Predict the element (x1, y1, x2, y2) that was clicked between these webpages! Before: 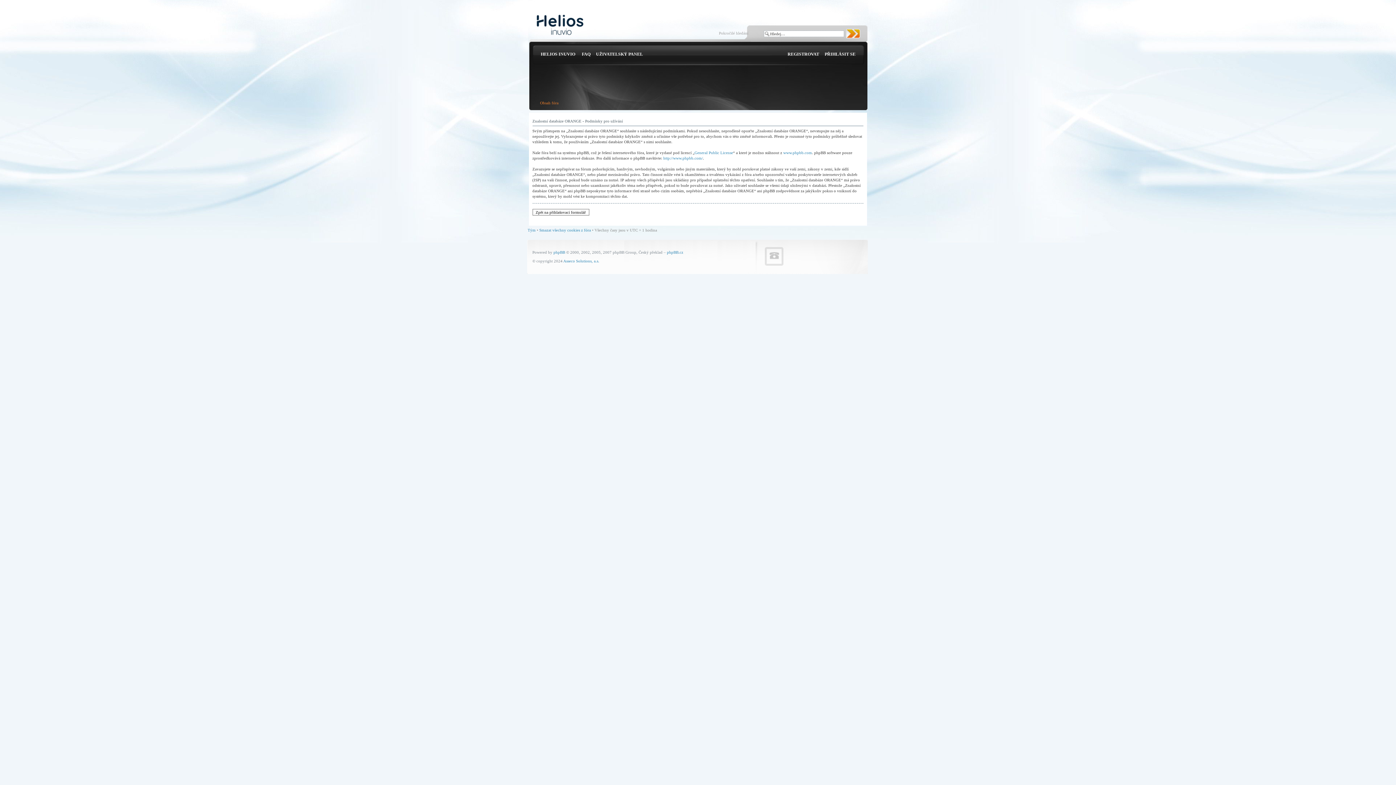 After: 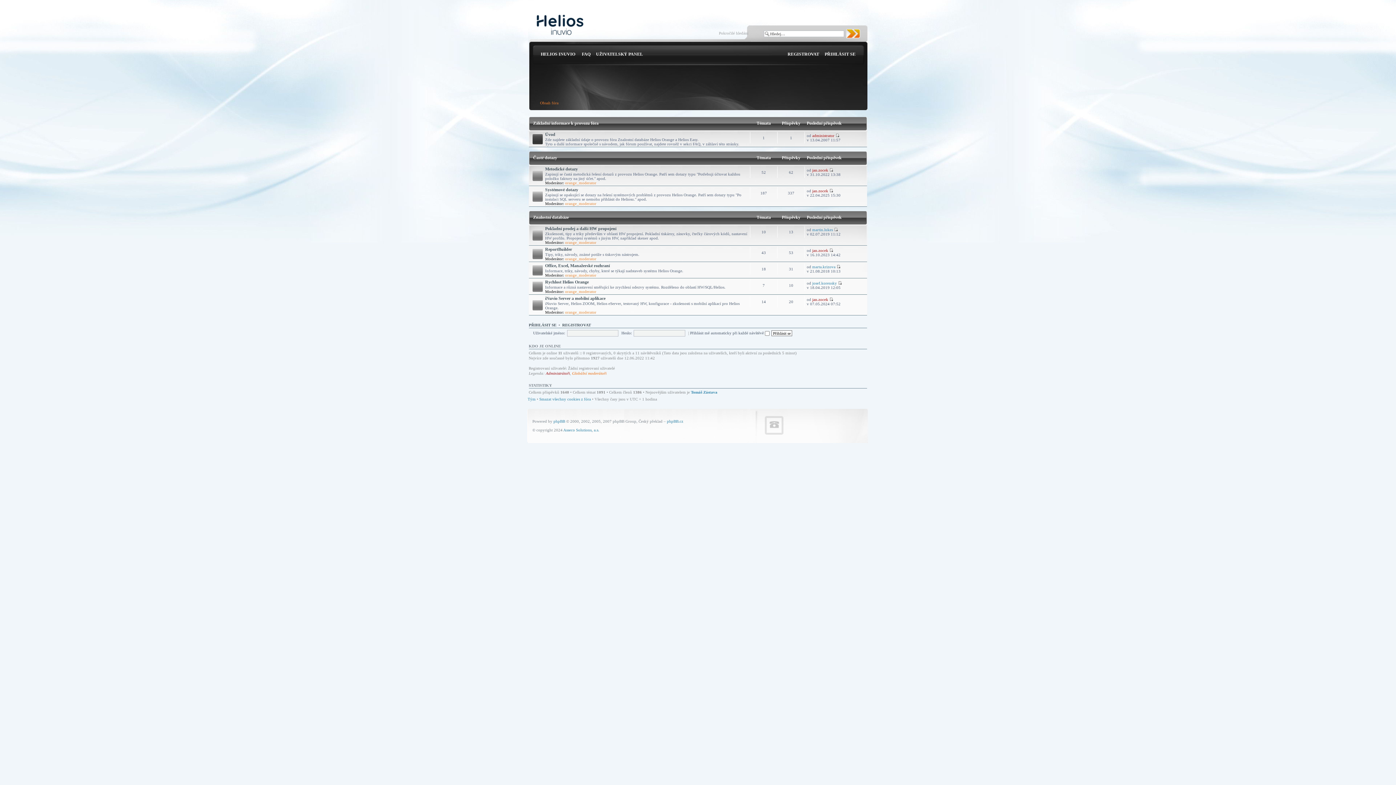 Action: bbox: (528, 9, 591, 41)